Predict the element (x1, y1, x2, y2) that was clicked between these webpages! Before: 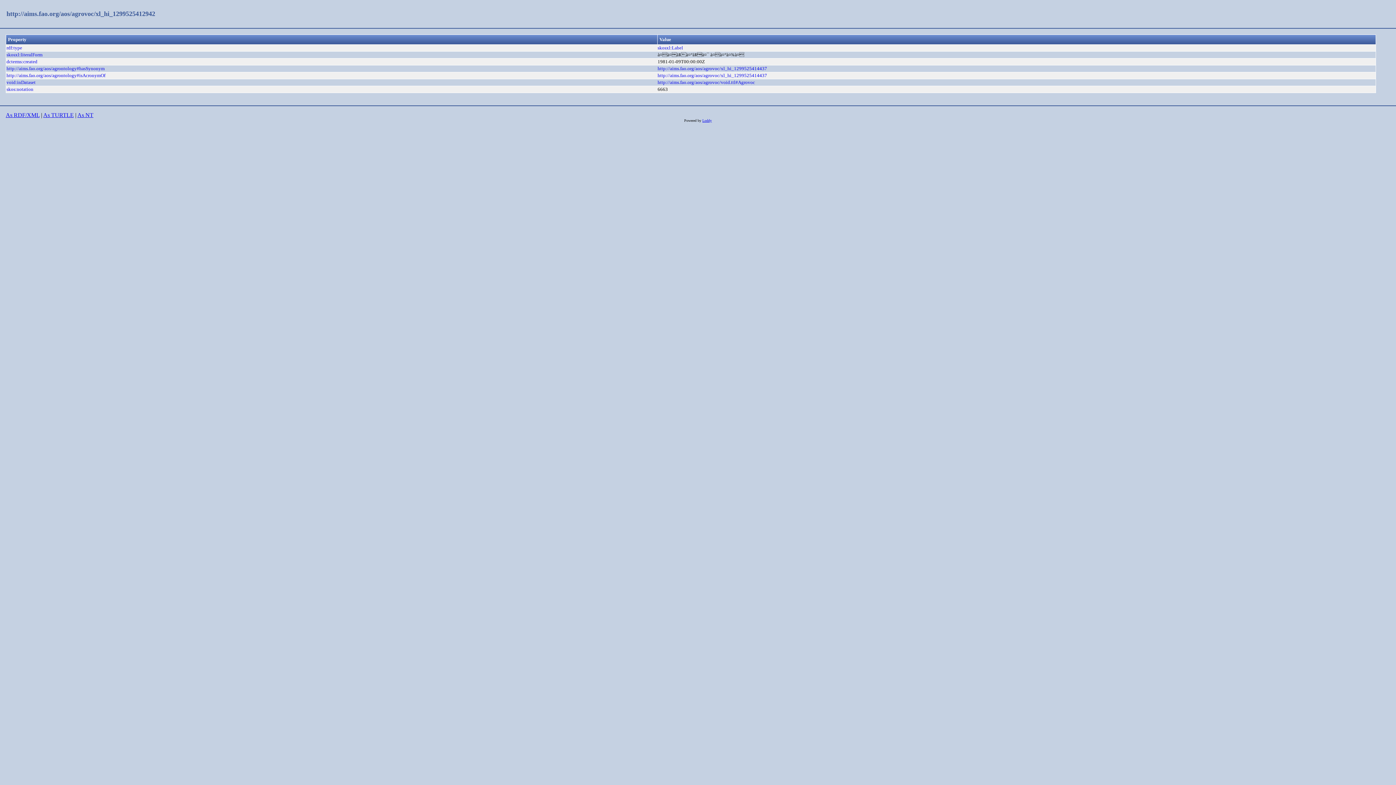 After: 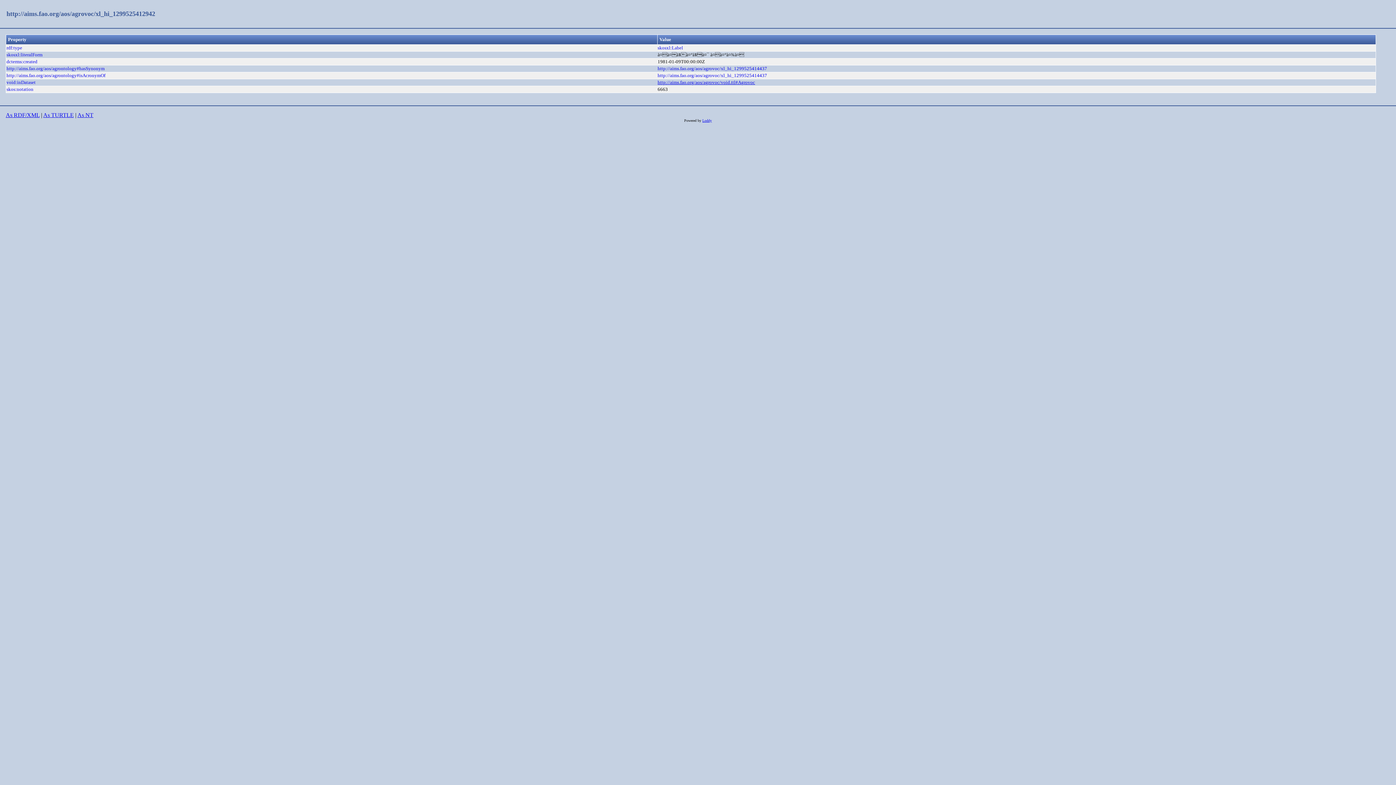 Action: bbox: (657, 79, 755, 85) label: http://aims.fao.org/aos/agrovoc/void.ttl#Agrovoc